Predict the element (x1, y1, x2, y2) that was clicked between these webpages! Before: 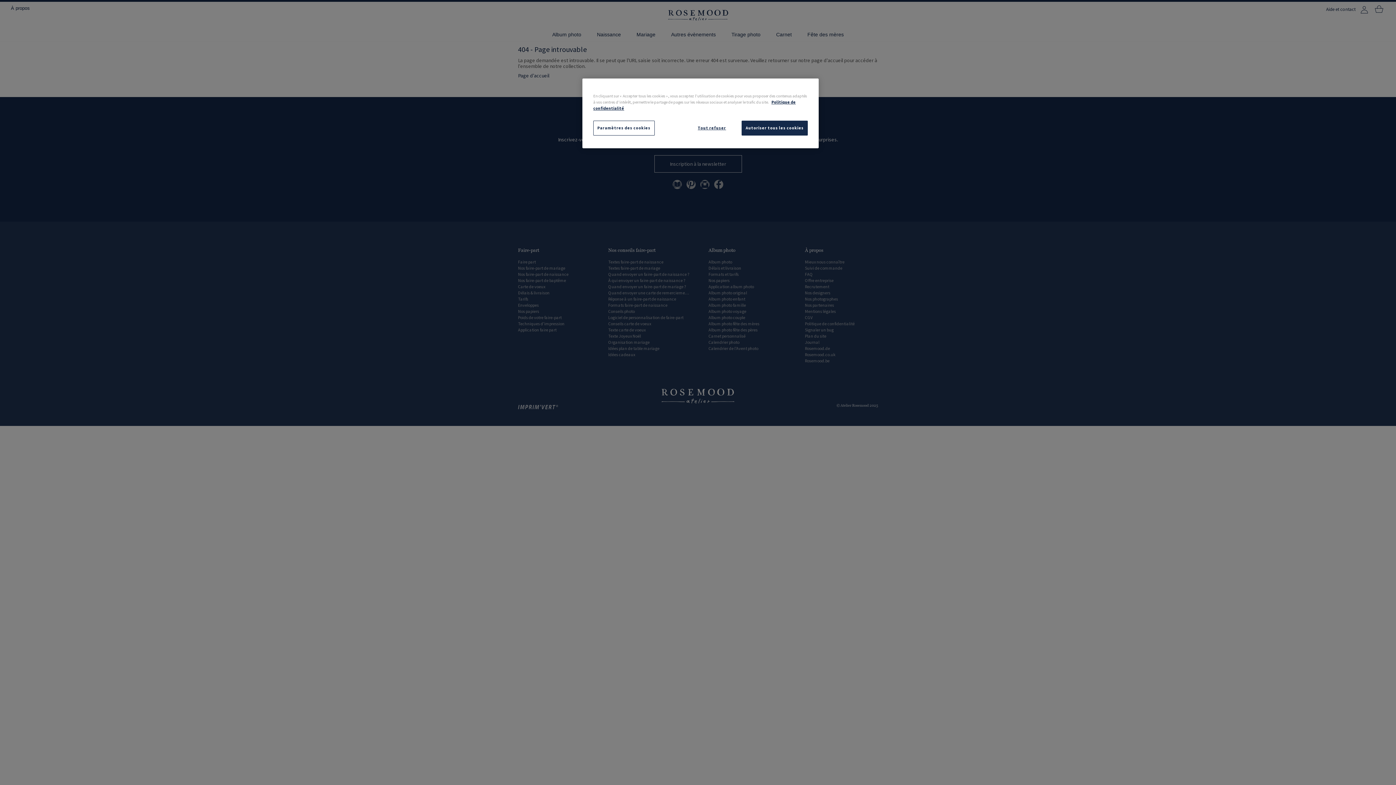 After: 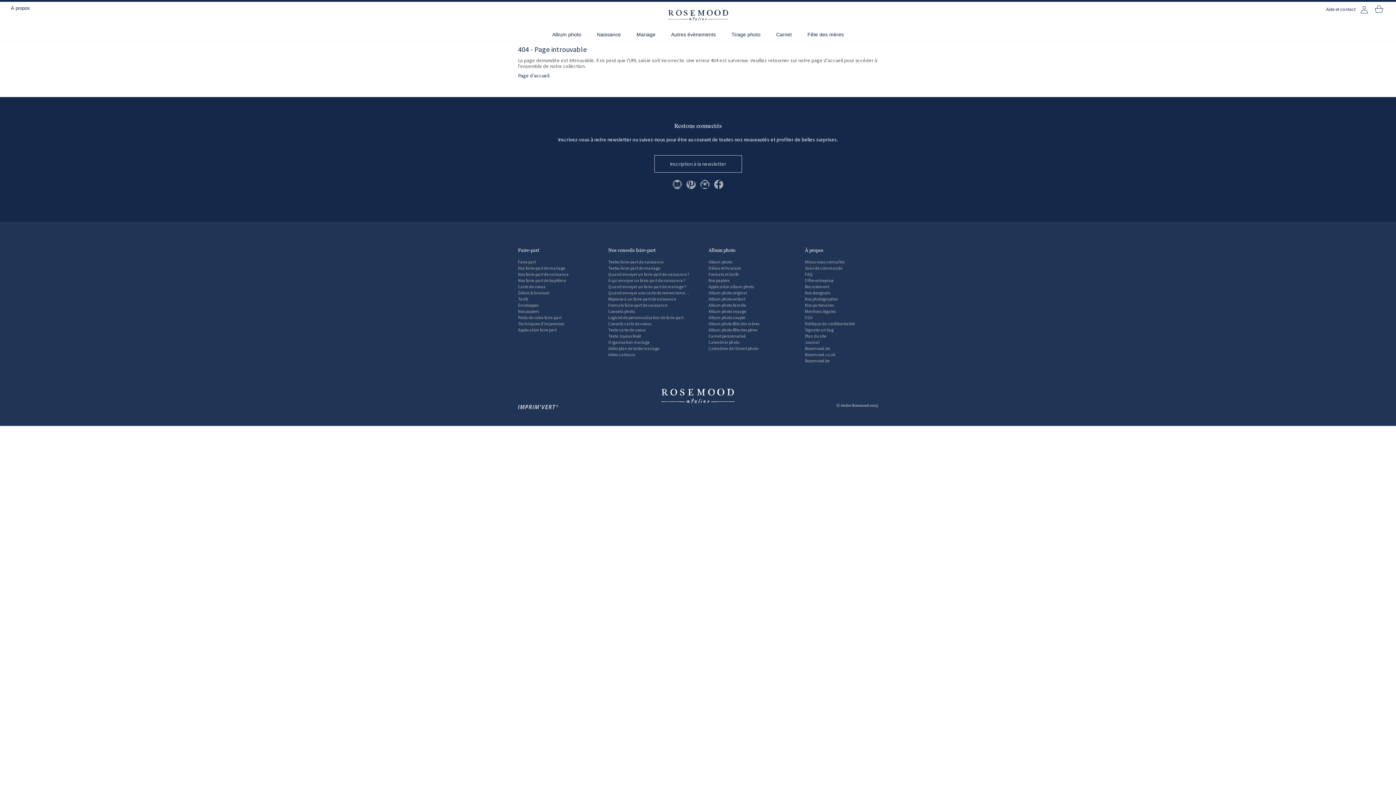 Action: bbox: (687, 120, 736, 135) label: Tout refuser